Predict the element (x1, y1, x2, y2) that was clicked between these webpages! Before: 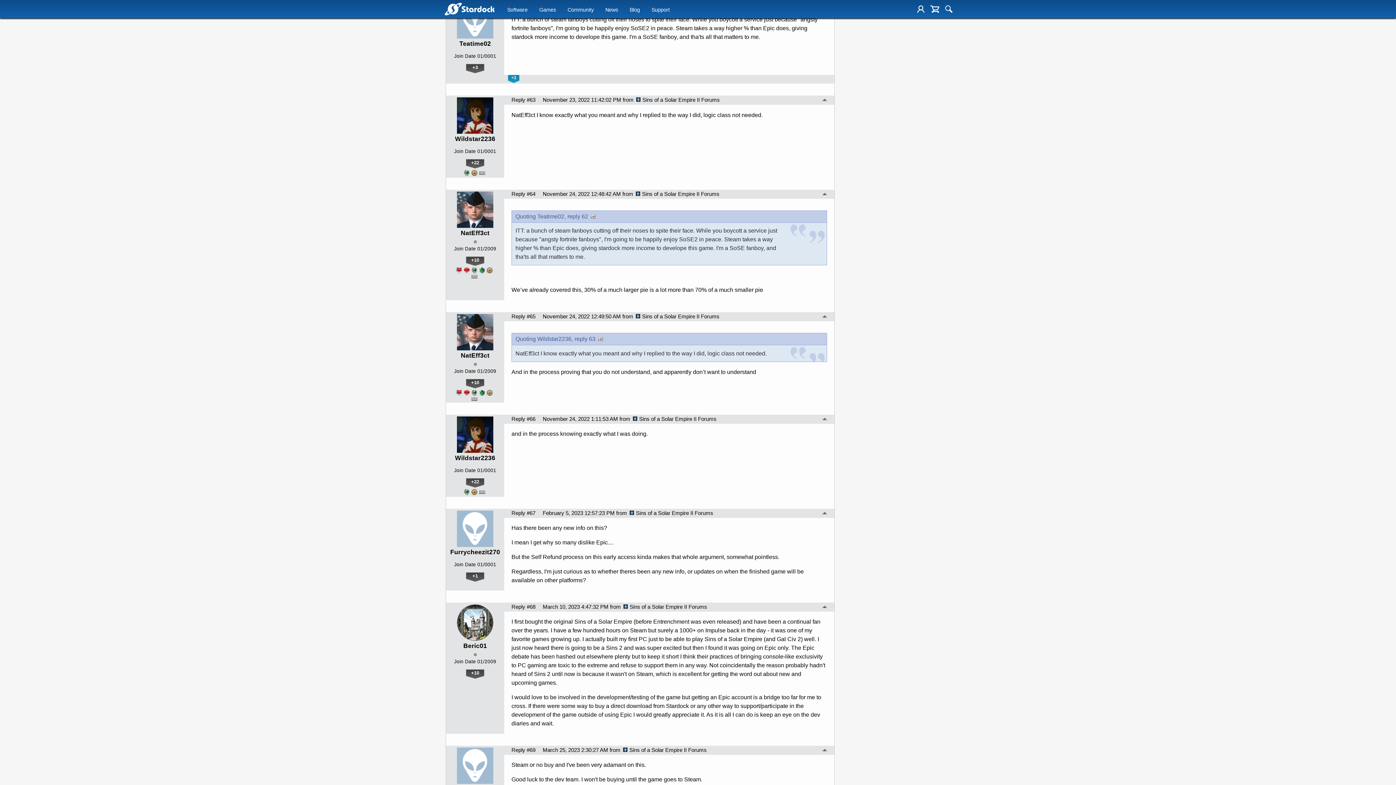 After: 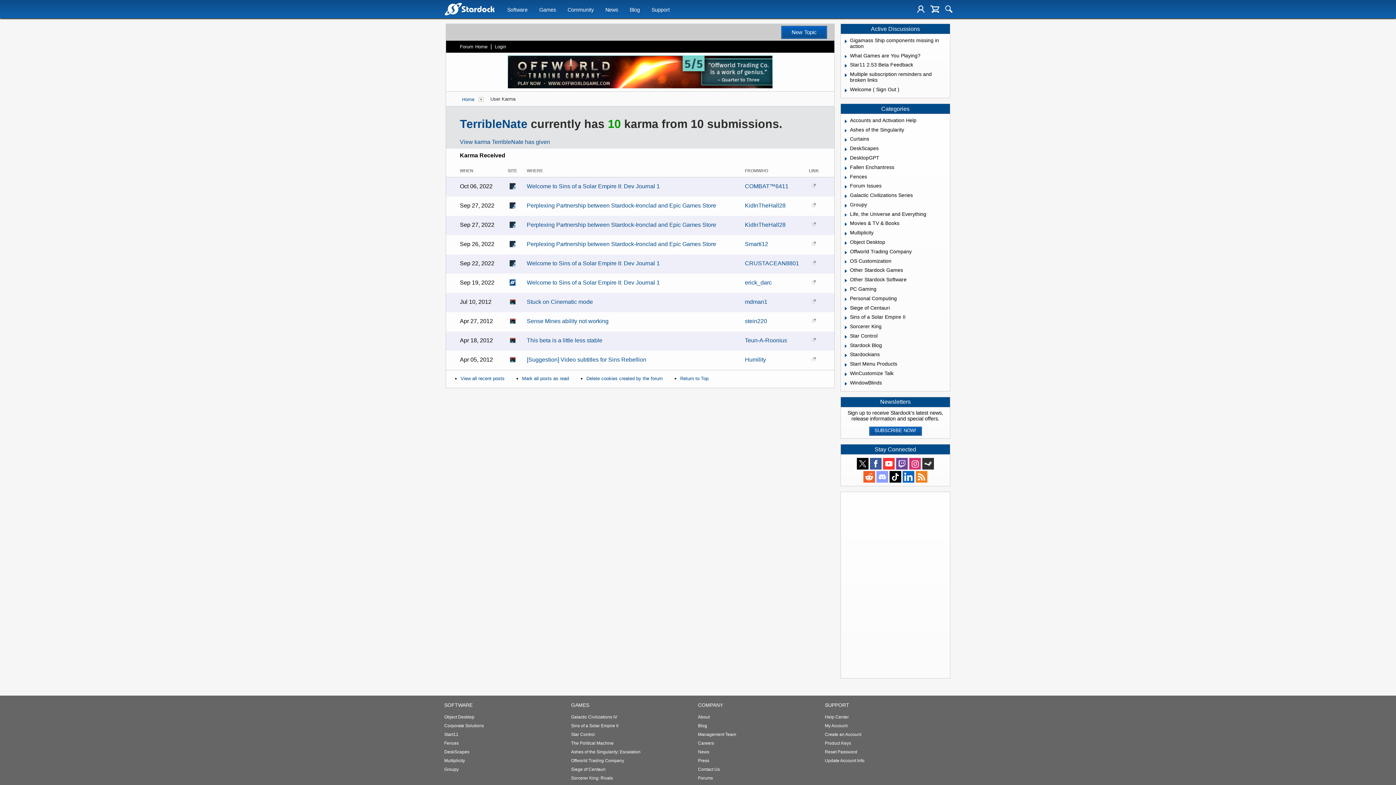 Action: label: +10 bbox: (466, 256, 484, 266)